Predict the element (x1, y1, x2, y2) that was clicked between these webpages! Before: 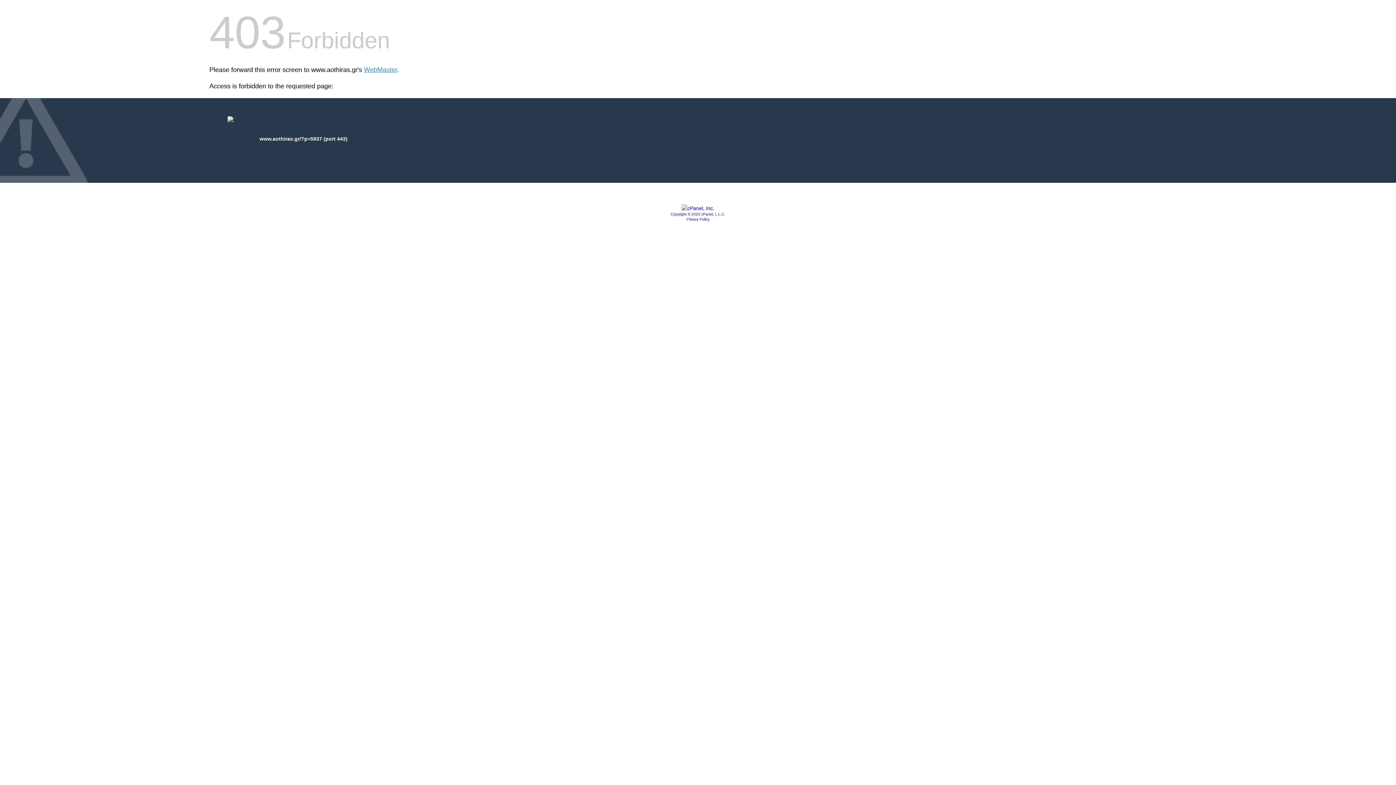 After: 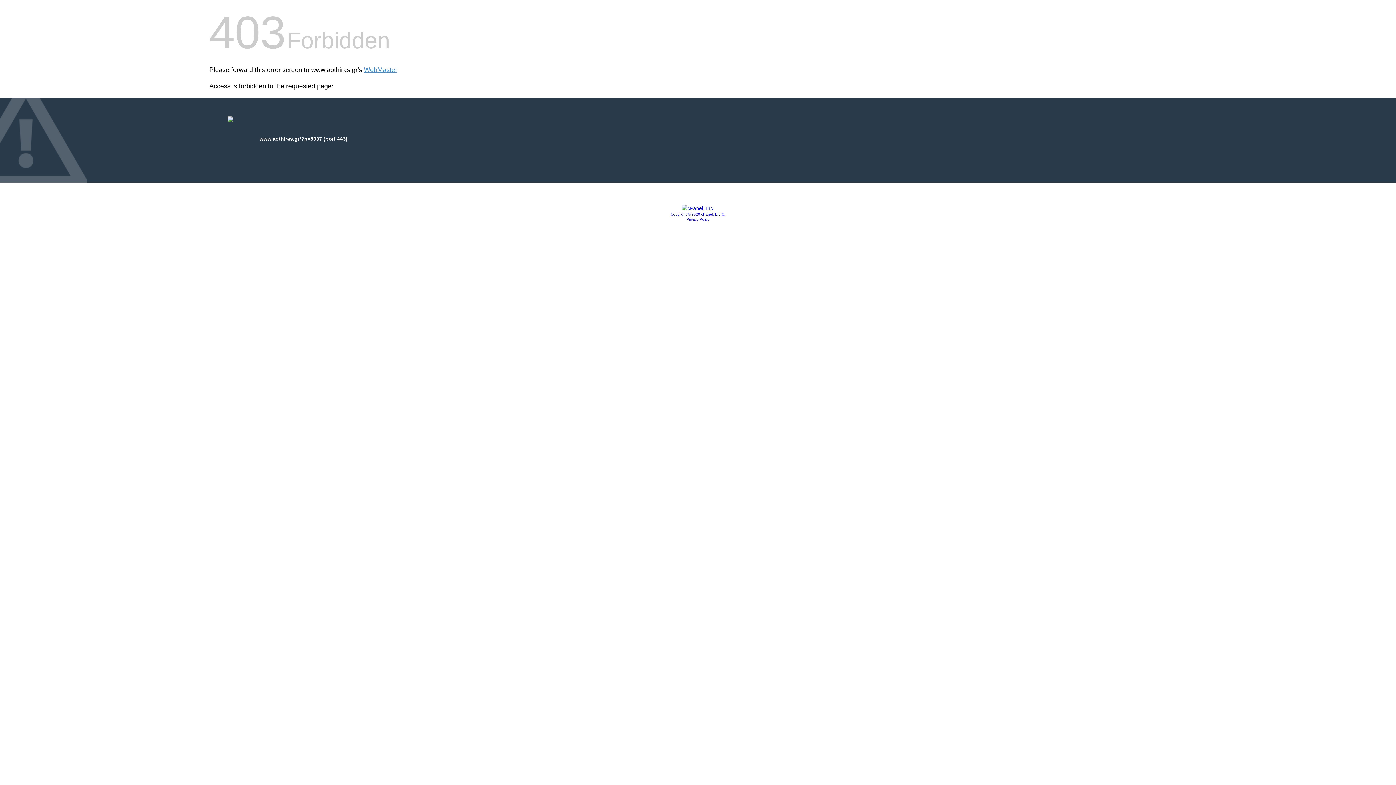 Action: bbox: (686, 217, 709, 221) label: Privacy Policy